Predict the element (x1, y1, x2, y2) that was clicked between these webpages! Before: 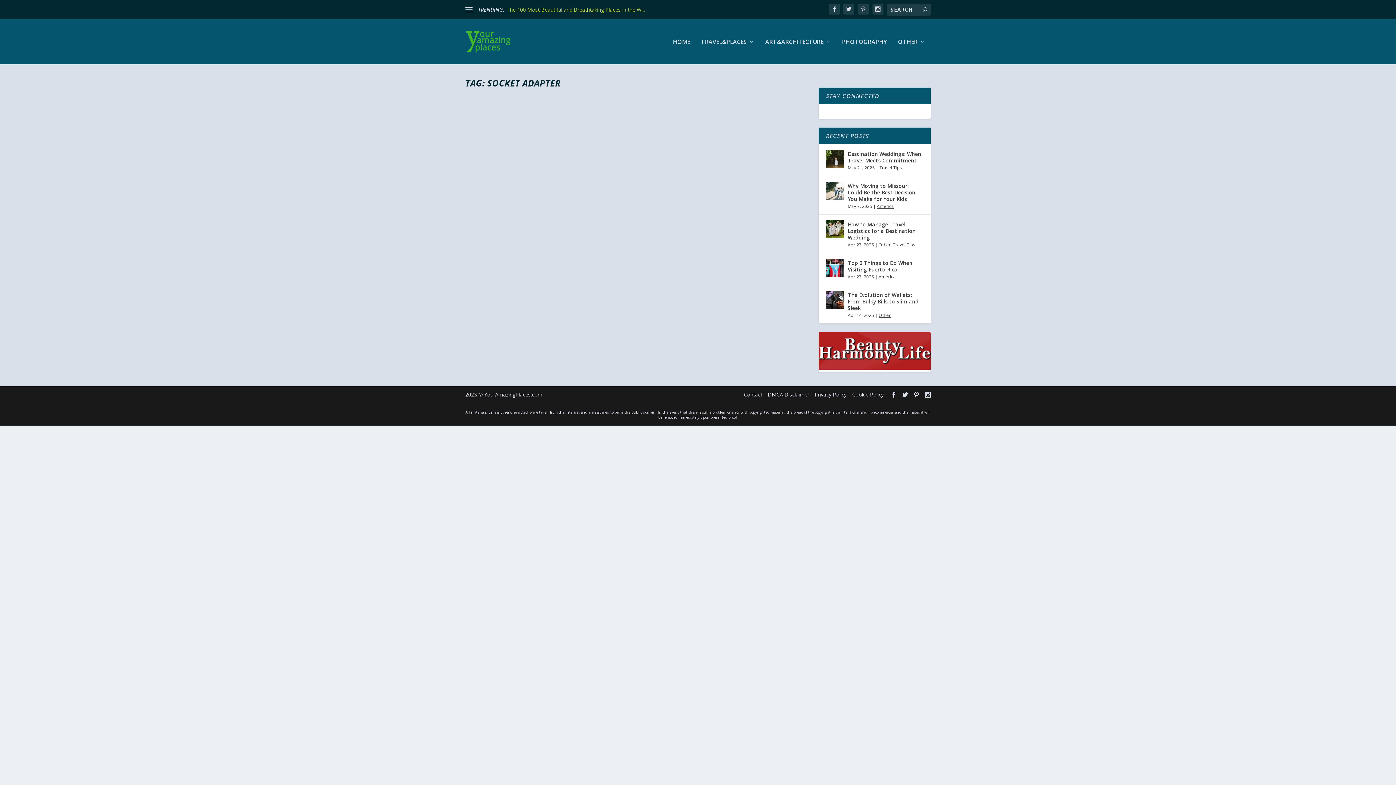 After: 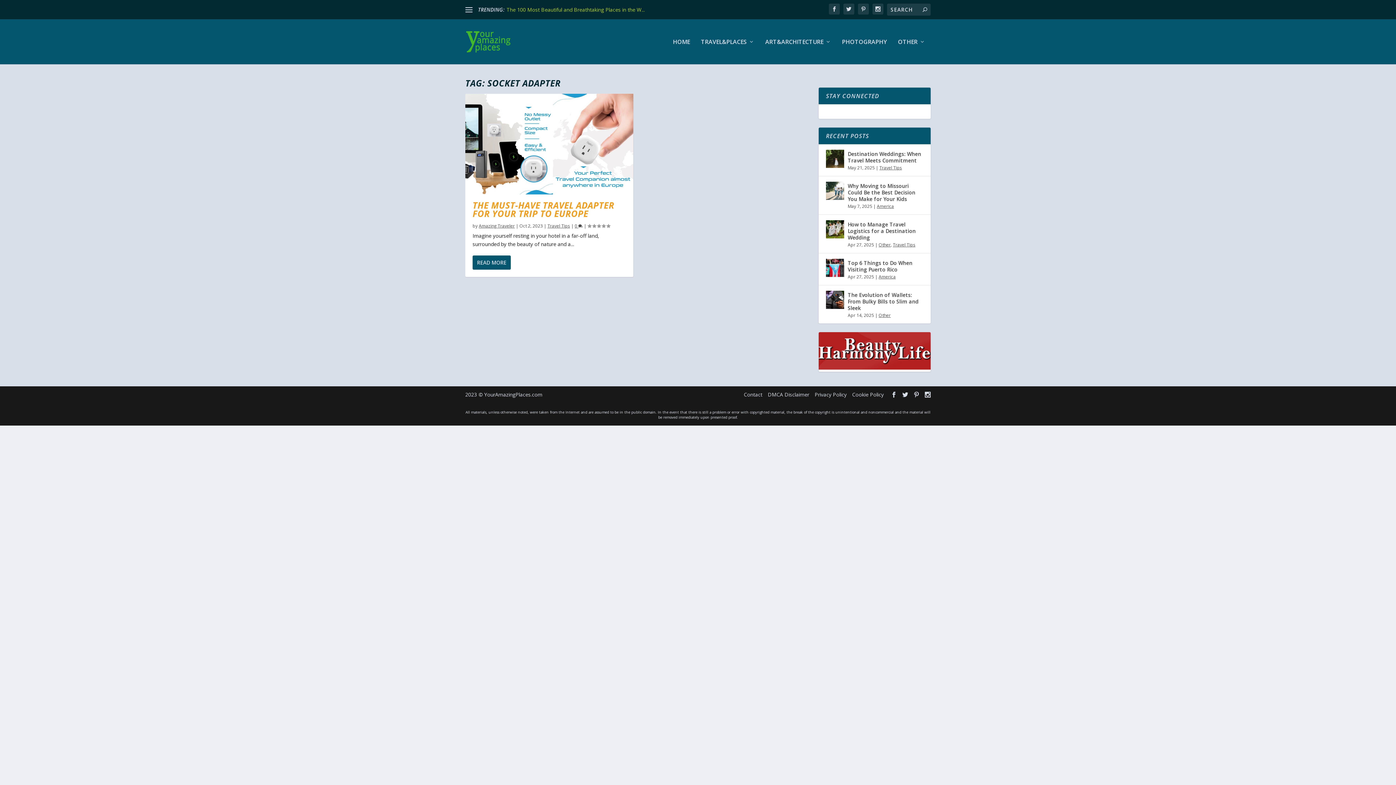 Action: bbox: (925, 392, 930, 397)